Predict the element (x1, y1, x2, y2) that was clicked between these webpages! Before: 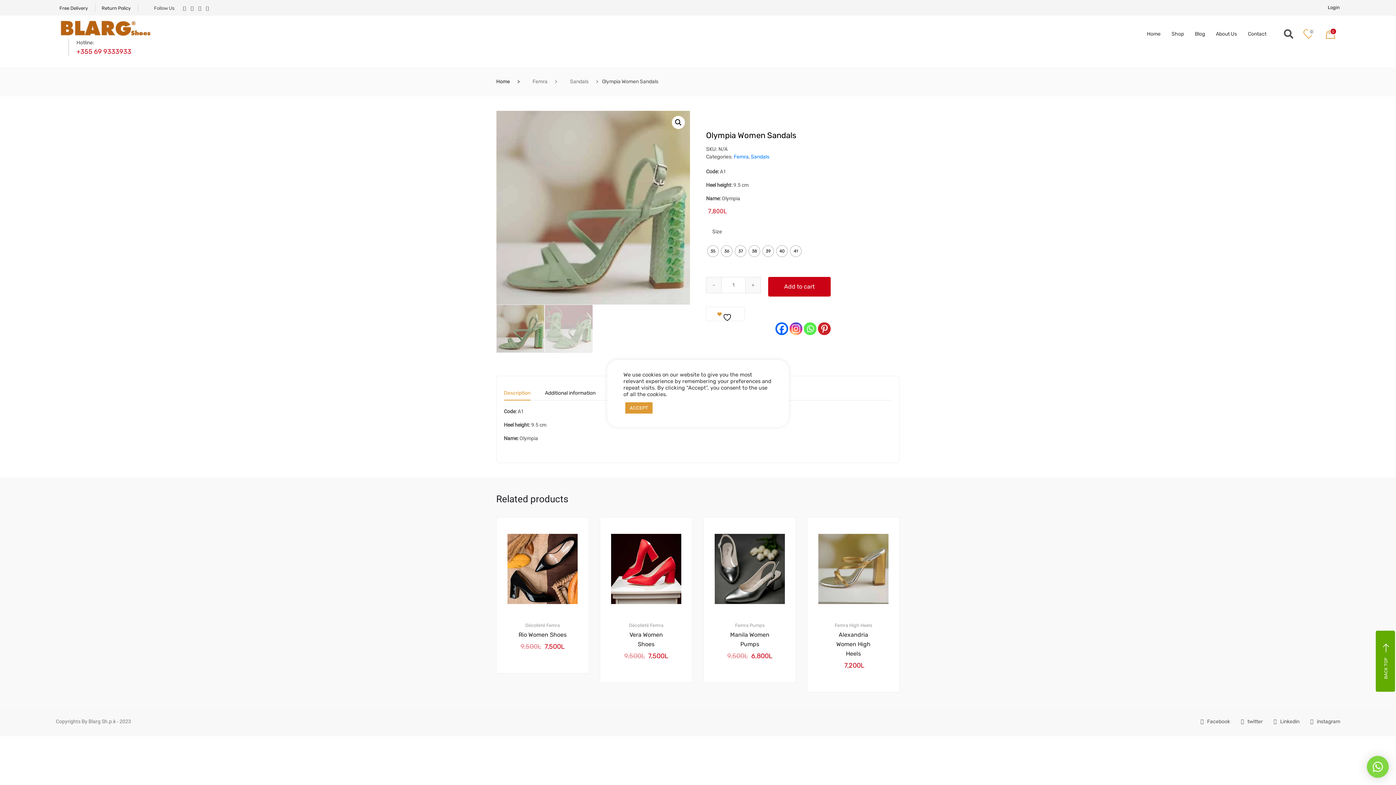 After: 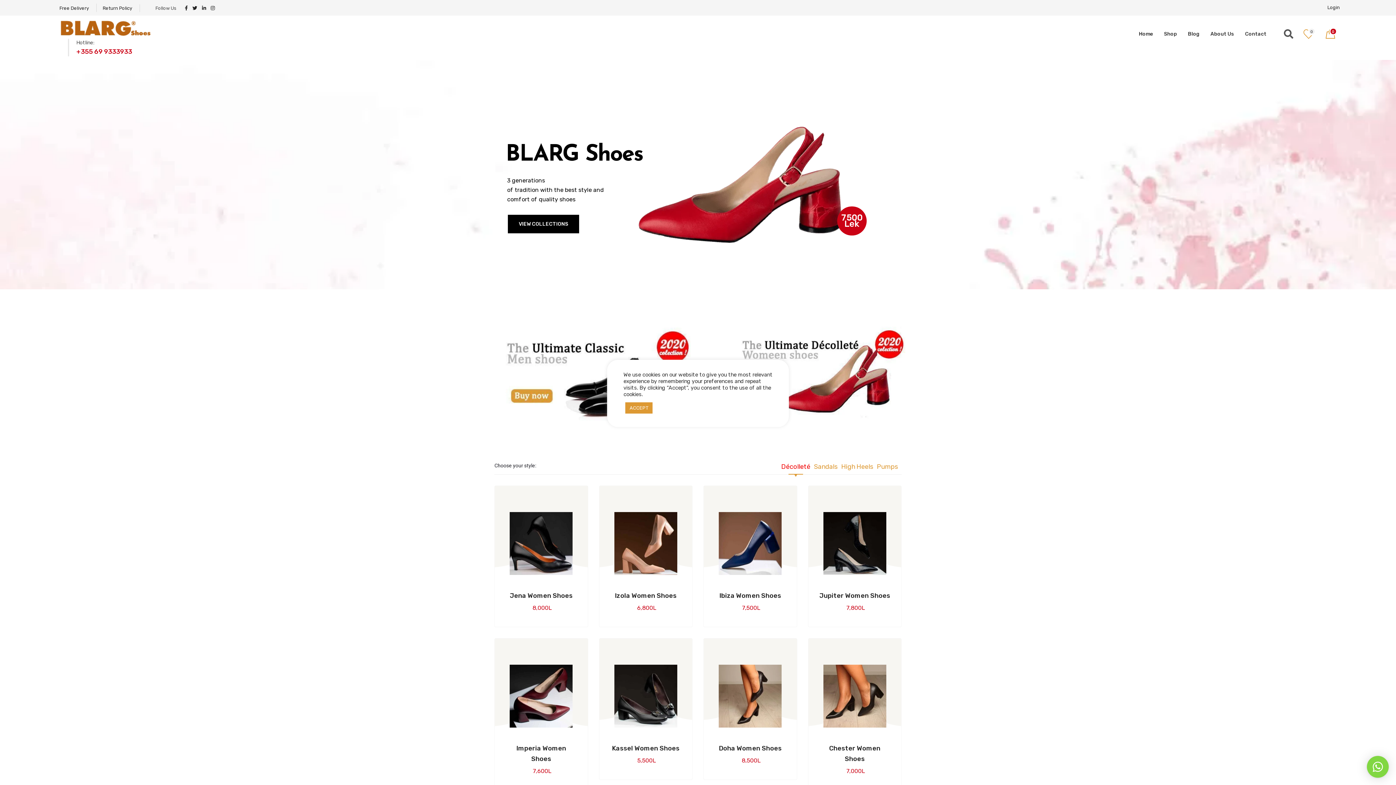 Action: bbox: (496, 78, 510, 84) label: Home